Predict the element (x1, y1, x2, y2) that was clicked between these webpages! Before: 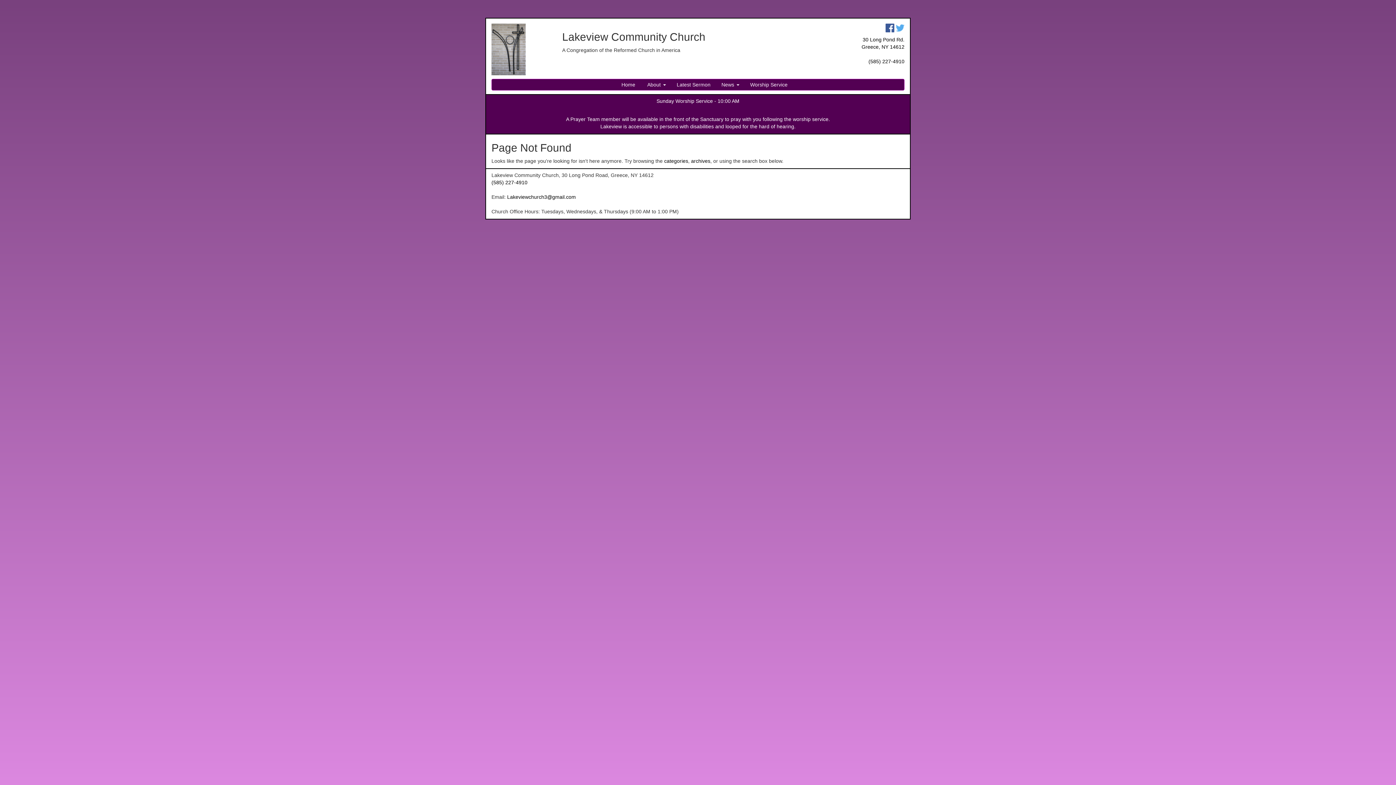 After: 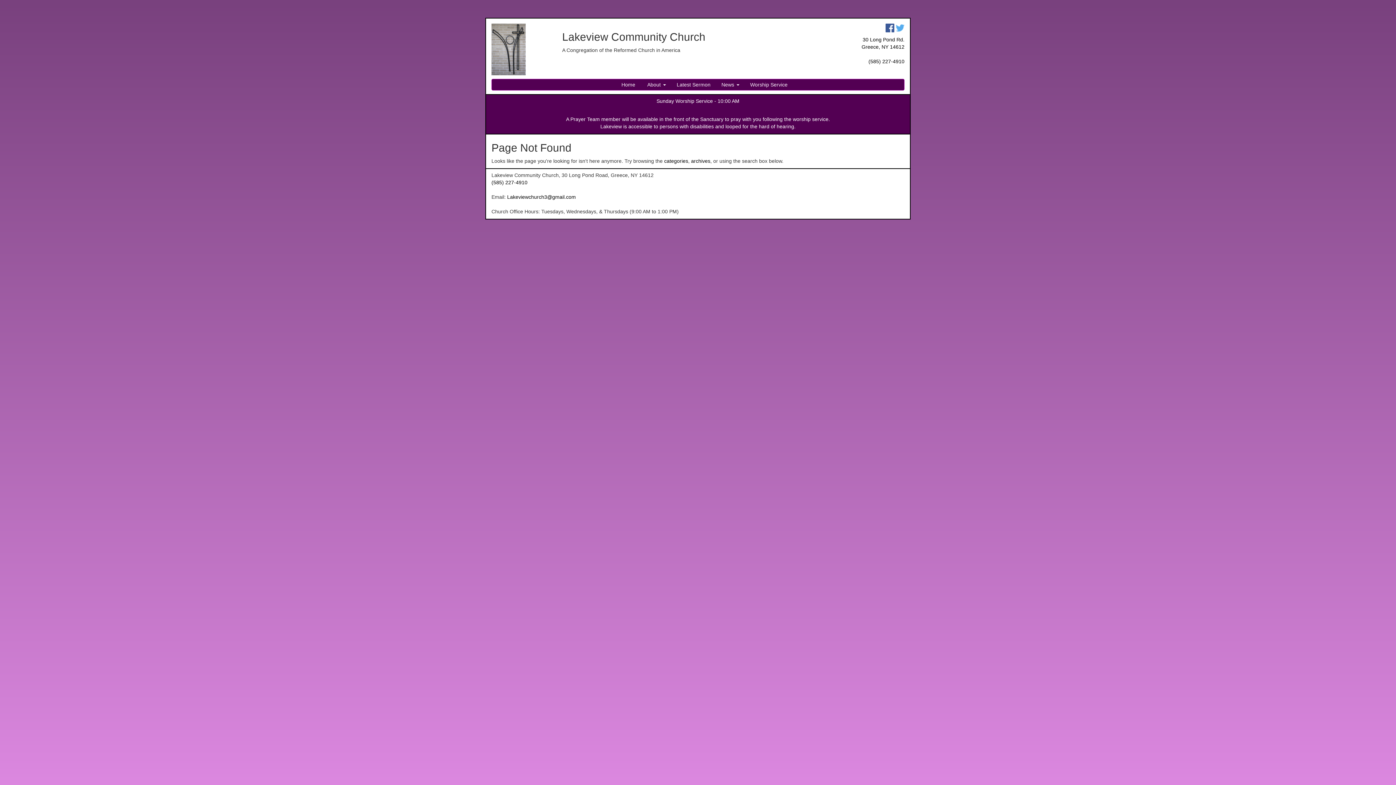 Action: label: categories bbox: (664, 158, 688, 163)